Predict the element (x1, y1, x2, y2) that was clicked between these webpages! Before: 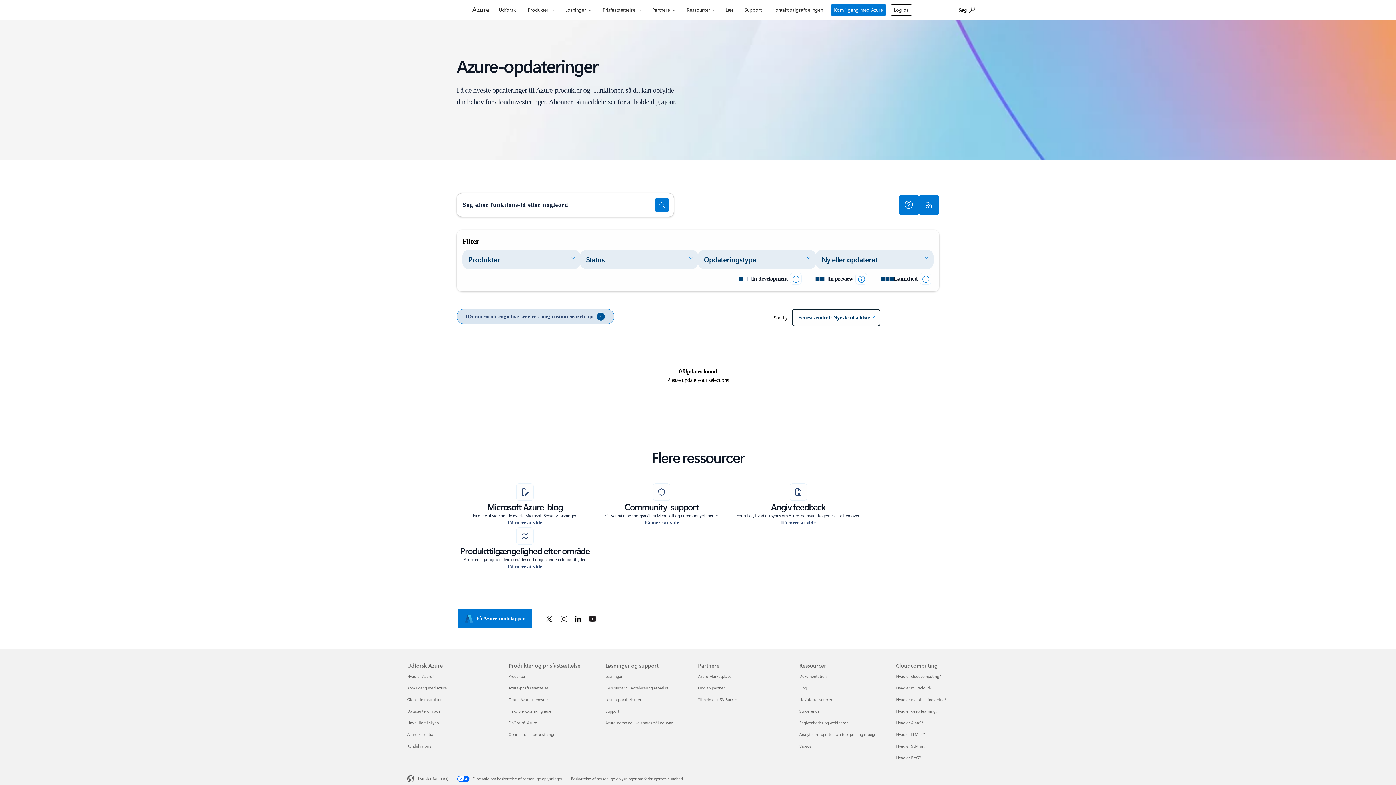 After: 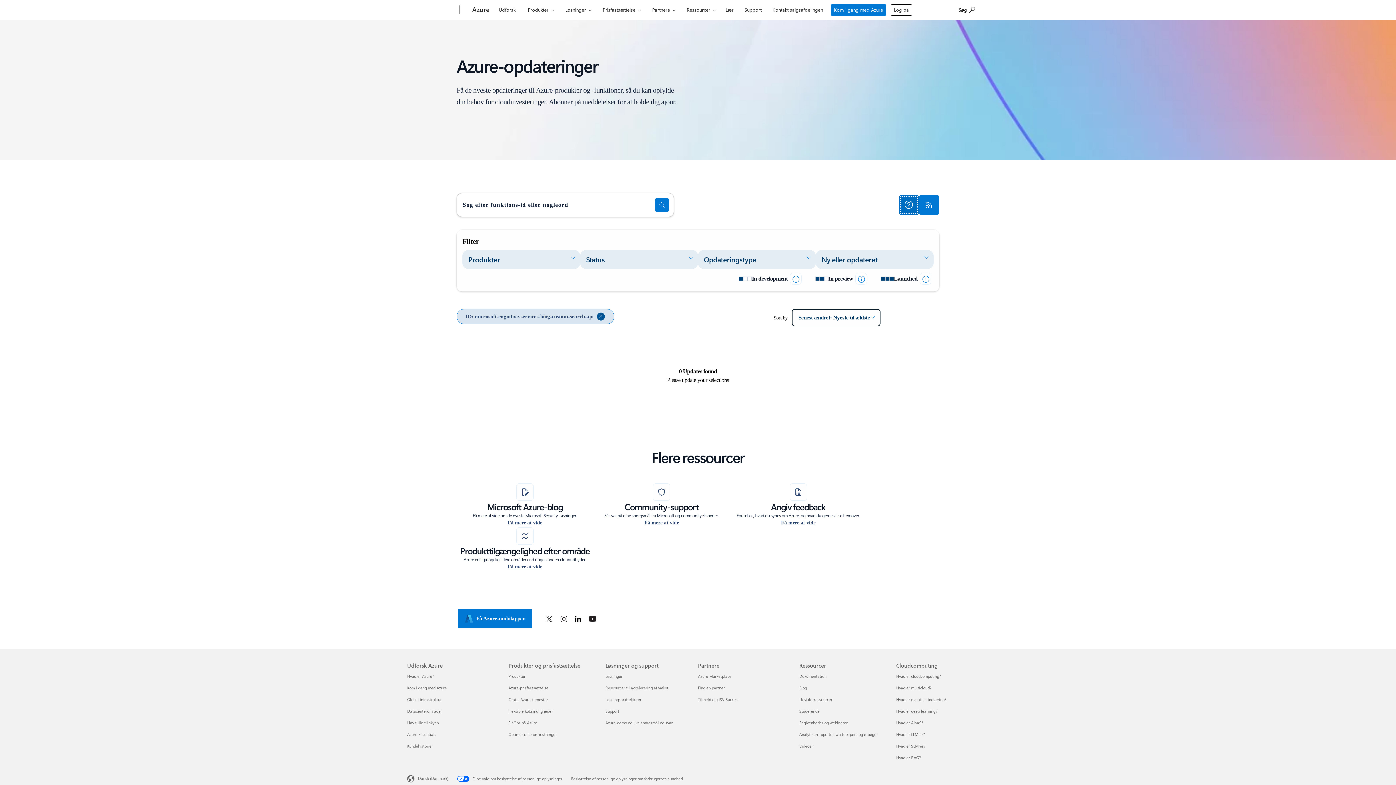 Action: bbox: (899, 194, 919, 215) label: Hent brugervejledningen